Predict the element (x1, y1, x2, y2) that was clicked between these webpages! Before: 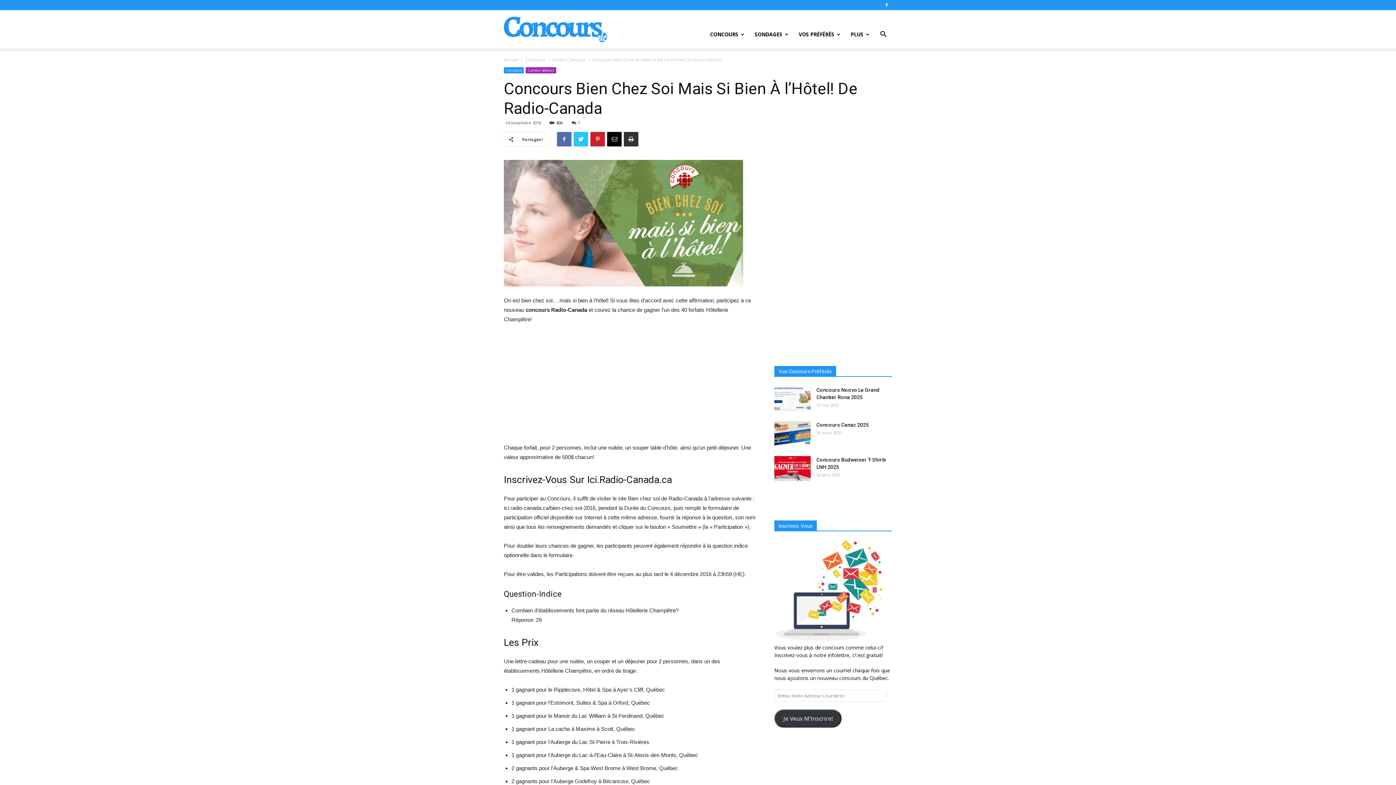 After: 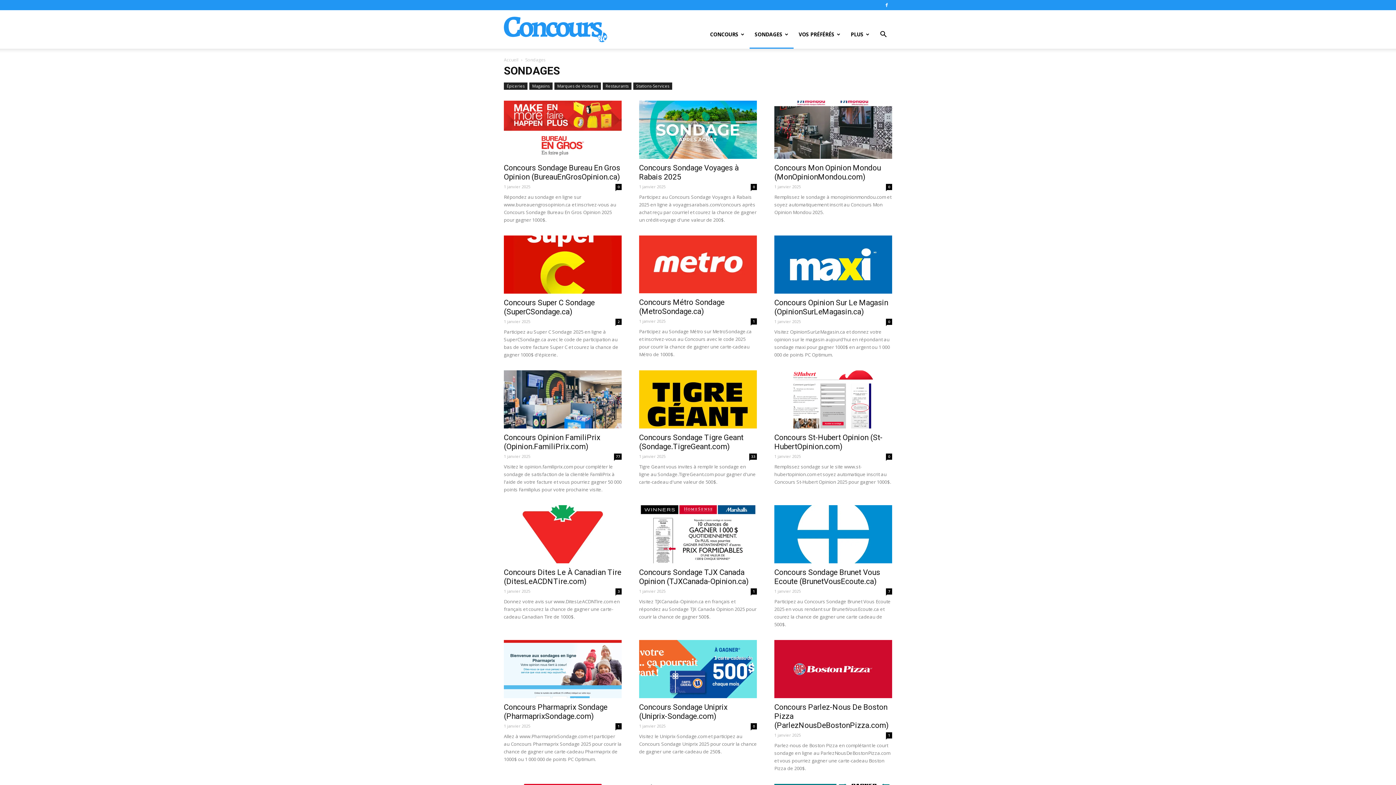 Action: bbox: (749, 20, 793, 48) label: SONDAGES